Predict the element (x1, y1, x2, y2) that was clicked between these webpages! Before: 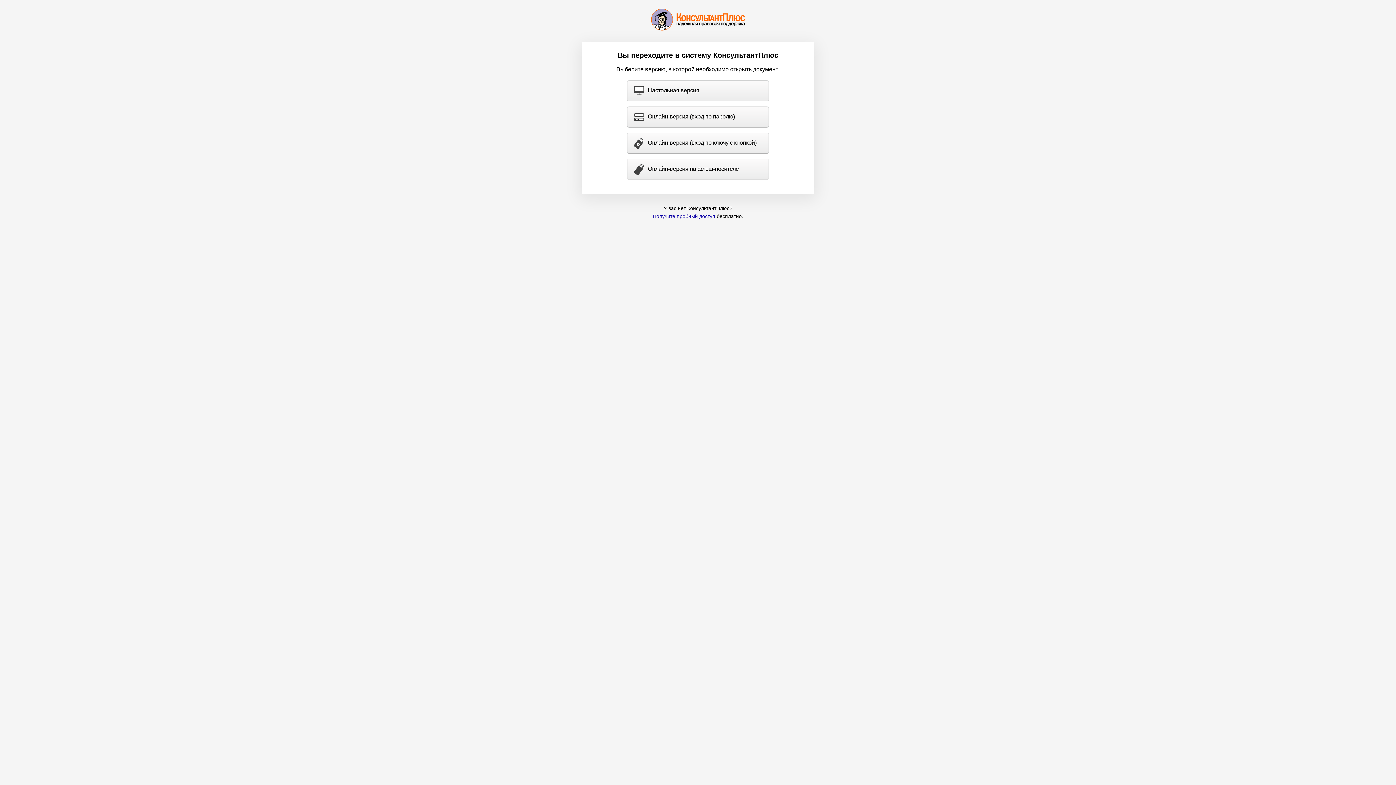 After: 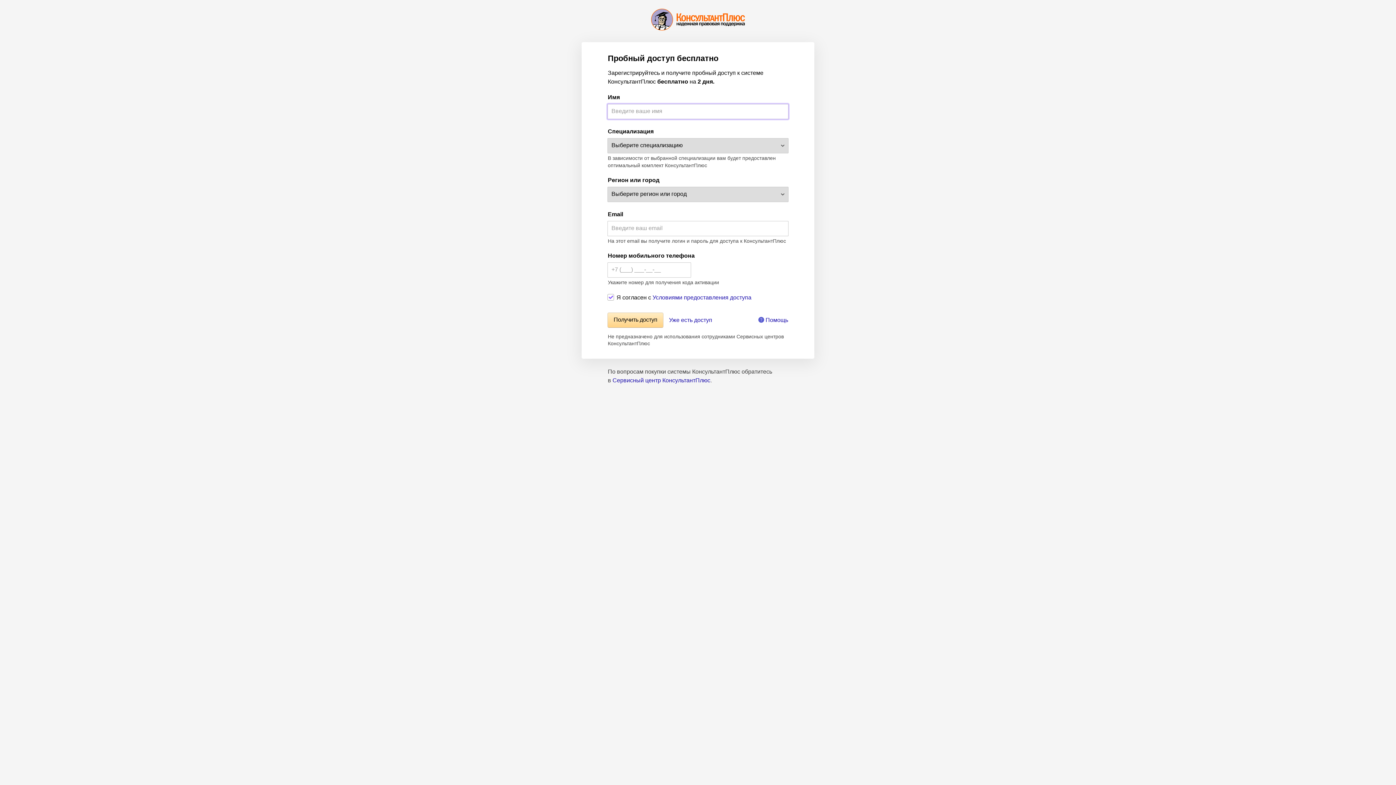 Action: label: Получите пробный доступ bbox: (652, 213, 715, 219)